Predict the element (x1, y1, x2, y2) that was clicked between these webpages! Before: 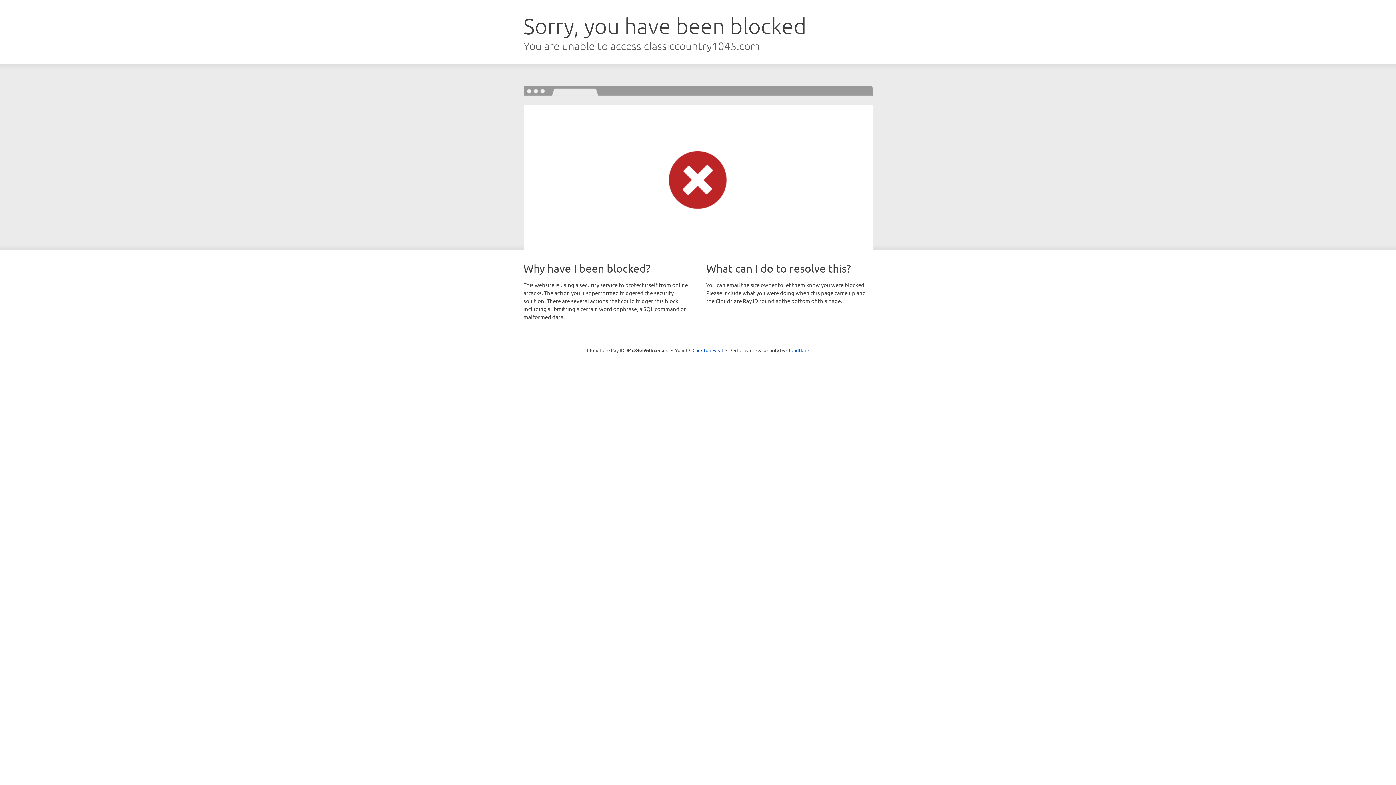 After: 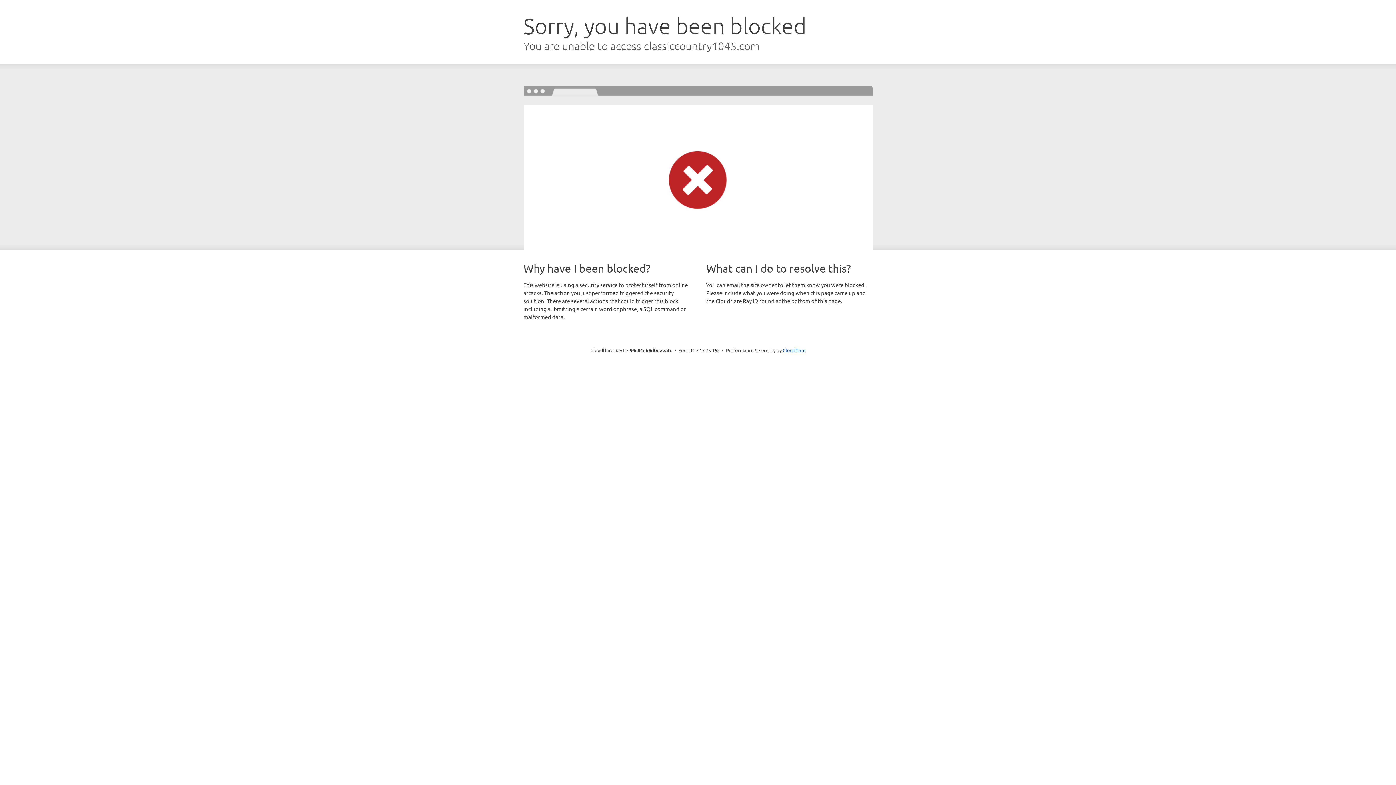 Action: bbox: (692, 346, 723, 353) label: Click to reveal